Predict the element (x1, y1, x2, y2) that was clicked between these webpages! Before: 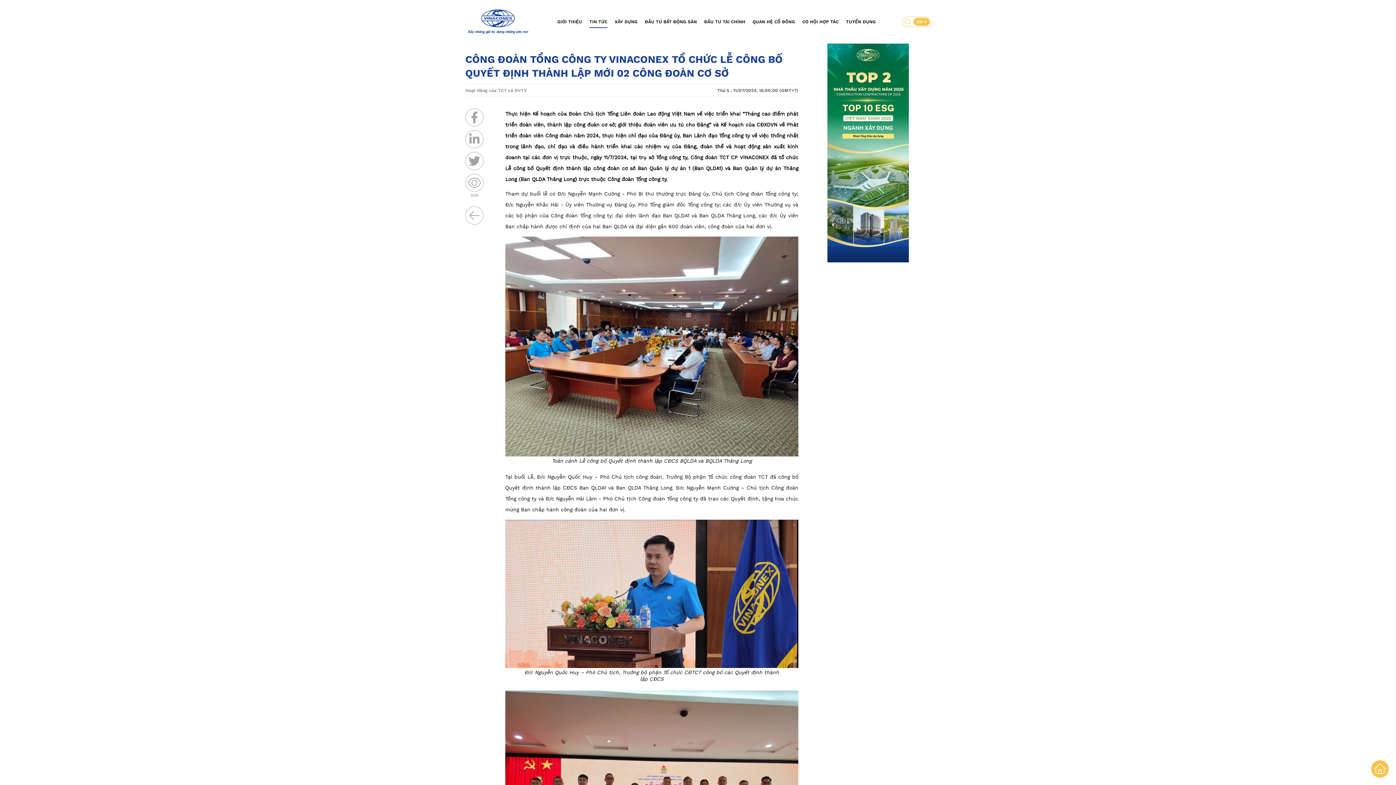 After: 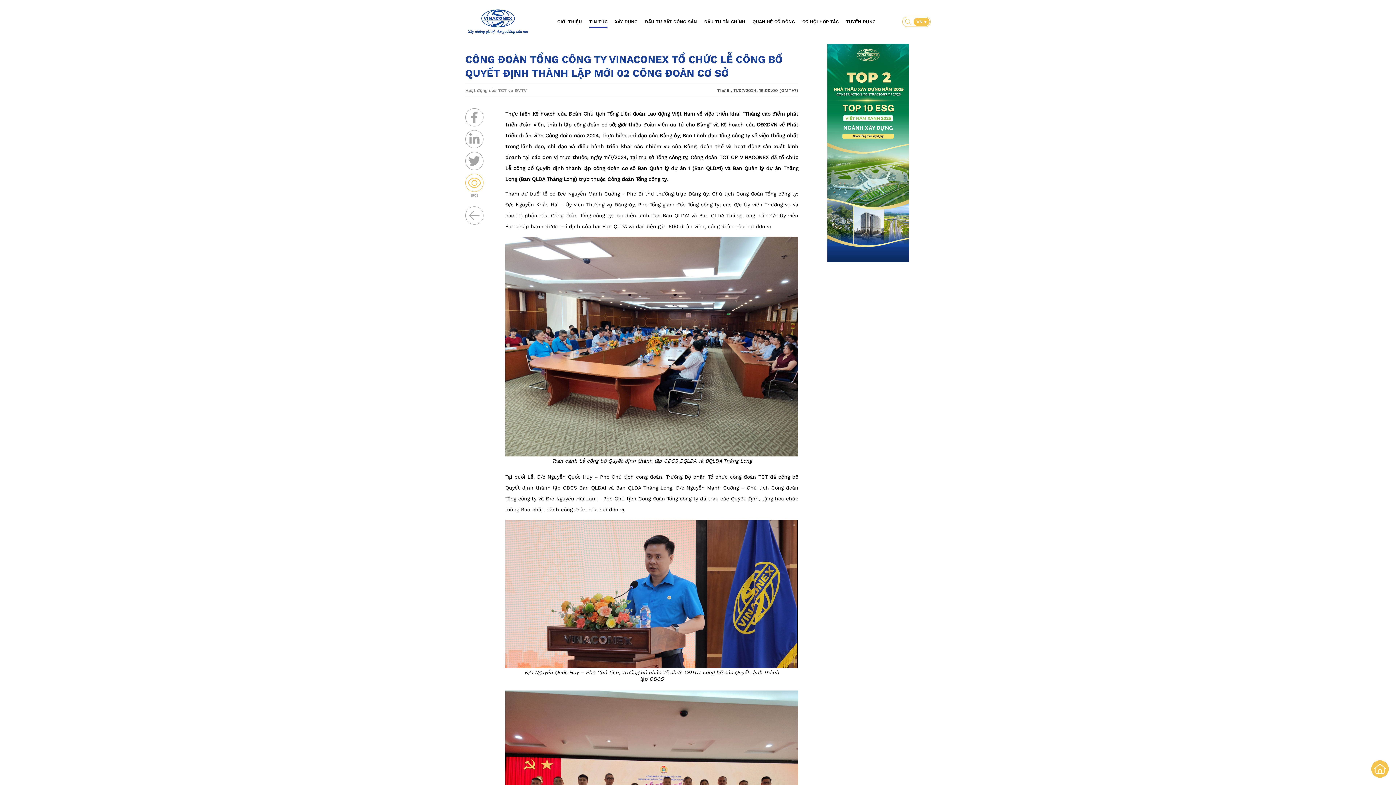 Action: bbox: (465, 173, 483, 192)